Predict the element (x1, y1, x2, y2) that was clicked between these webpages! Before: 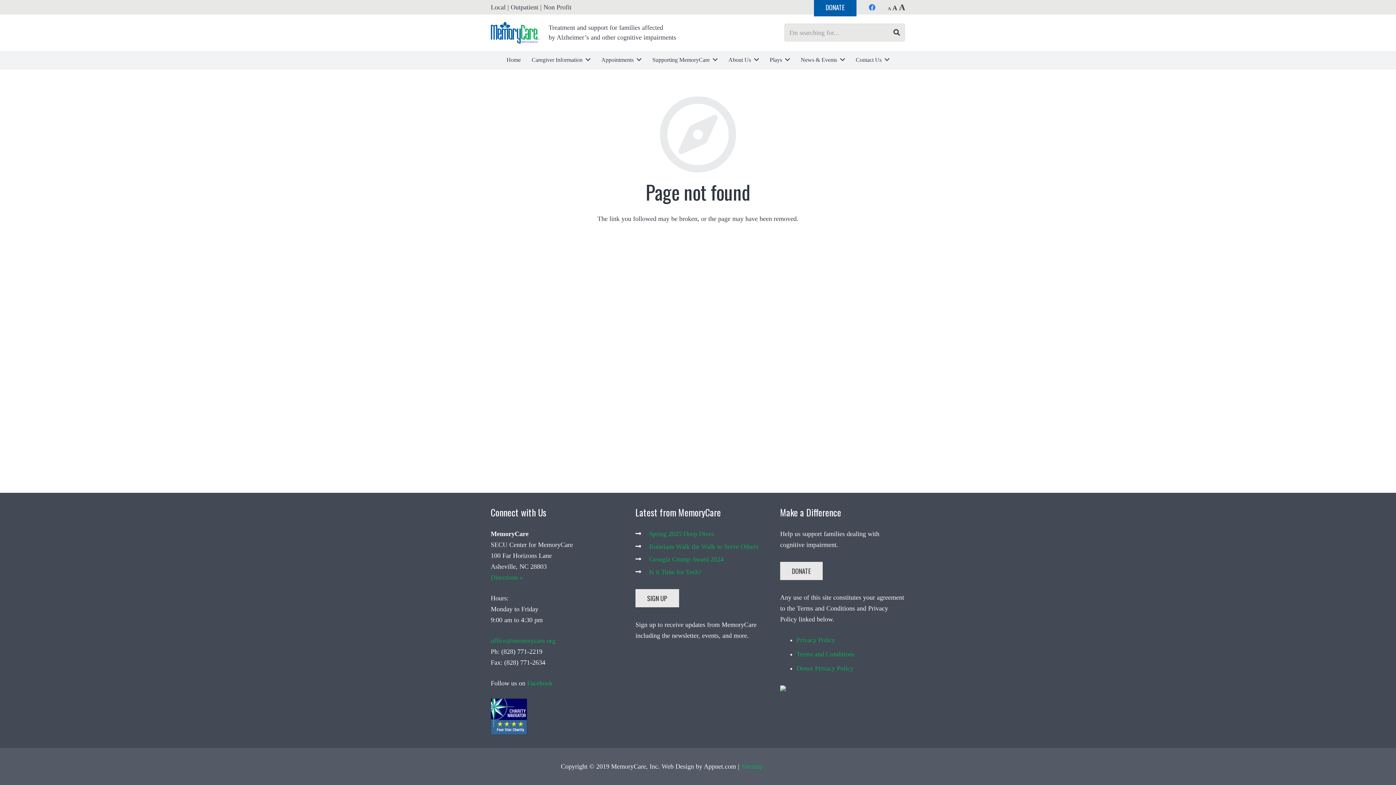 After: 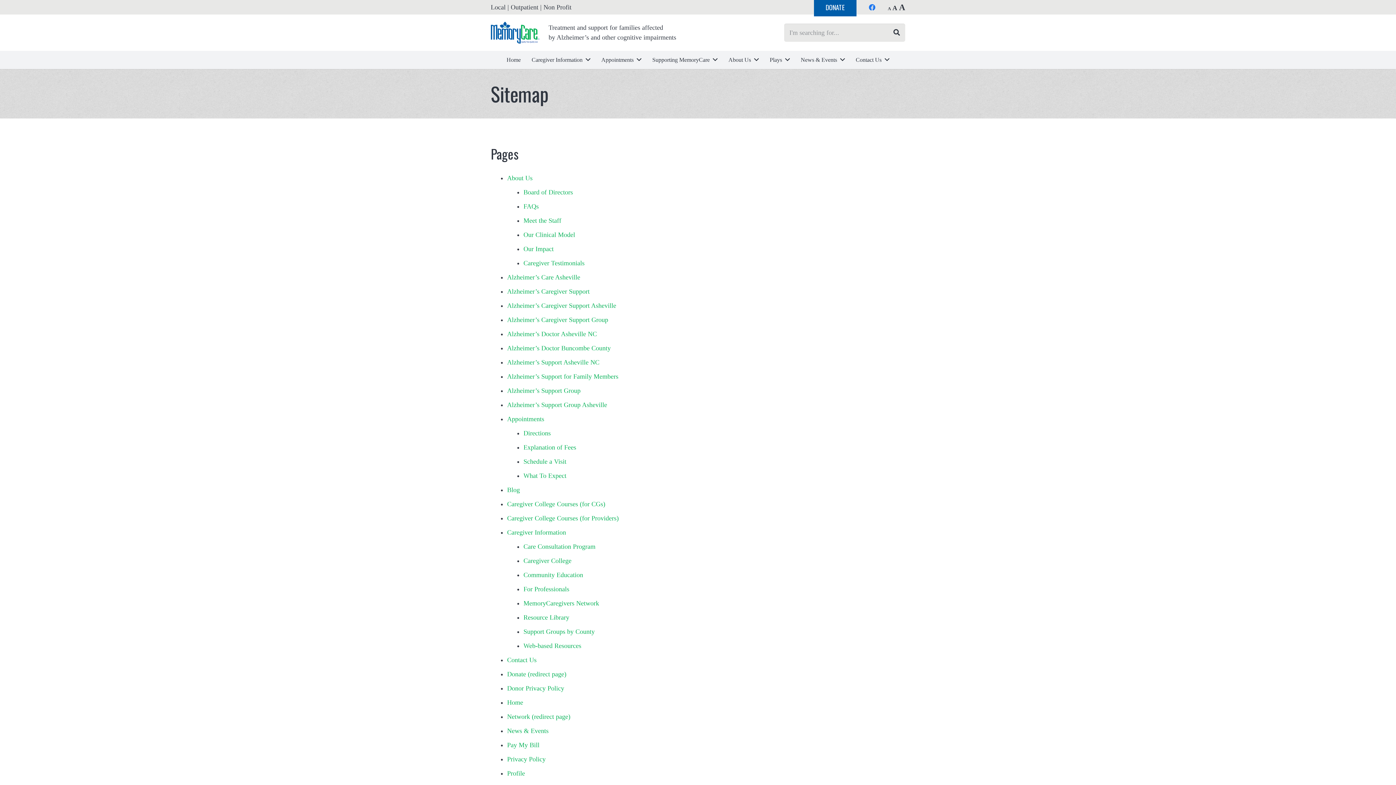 Action: bbox: (741, 763, 762, 770) label: Sitemap